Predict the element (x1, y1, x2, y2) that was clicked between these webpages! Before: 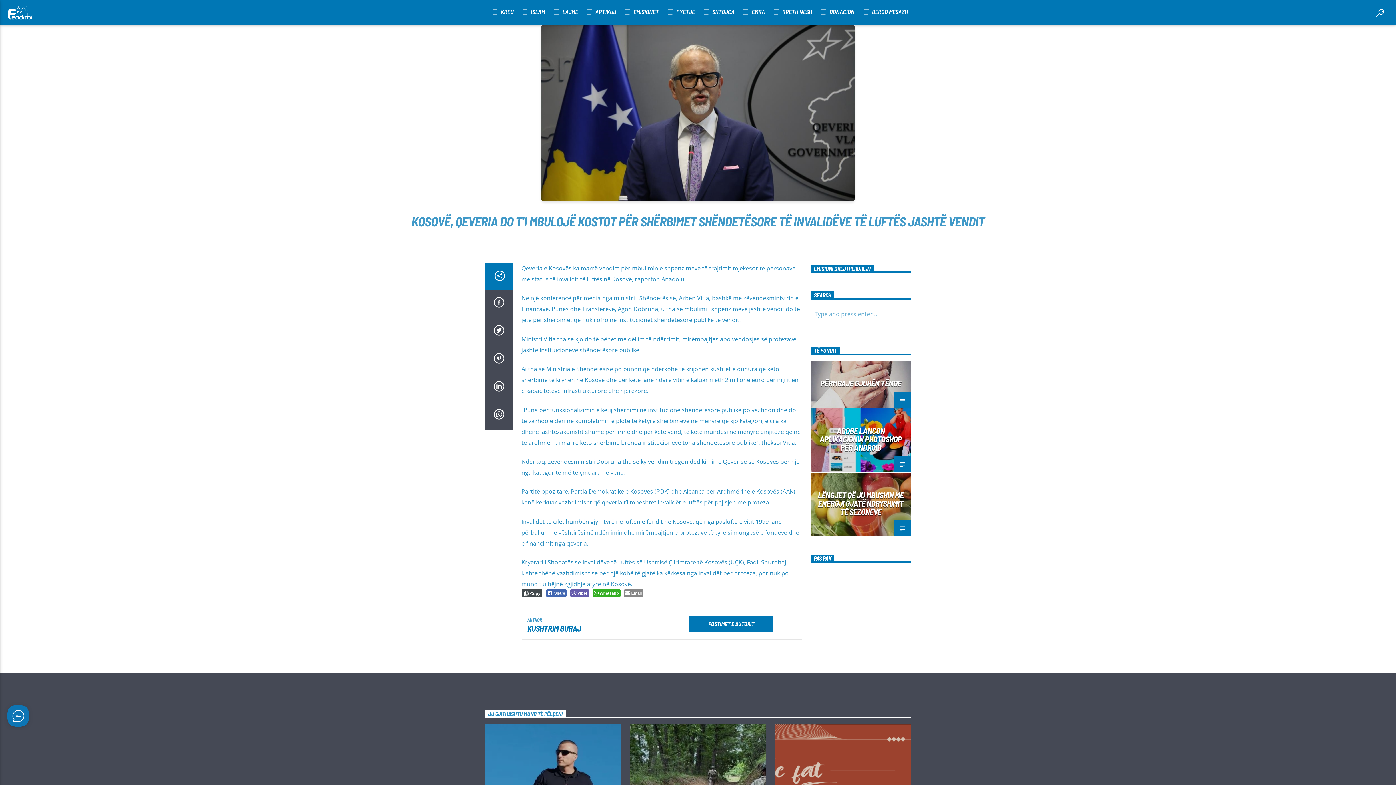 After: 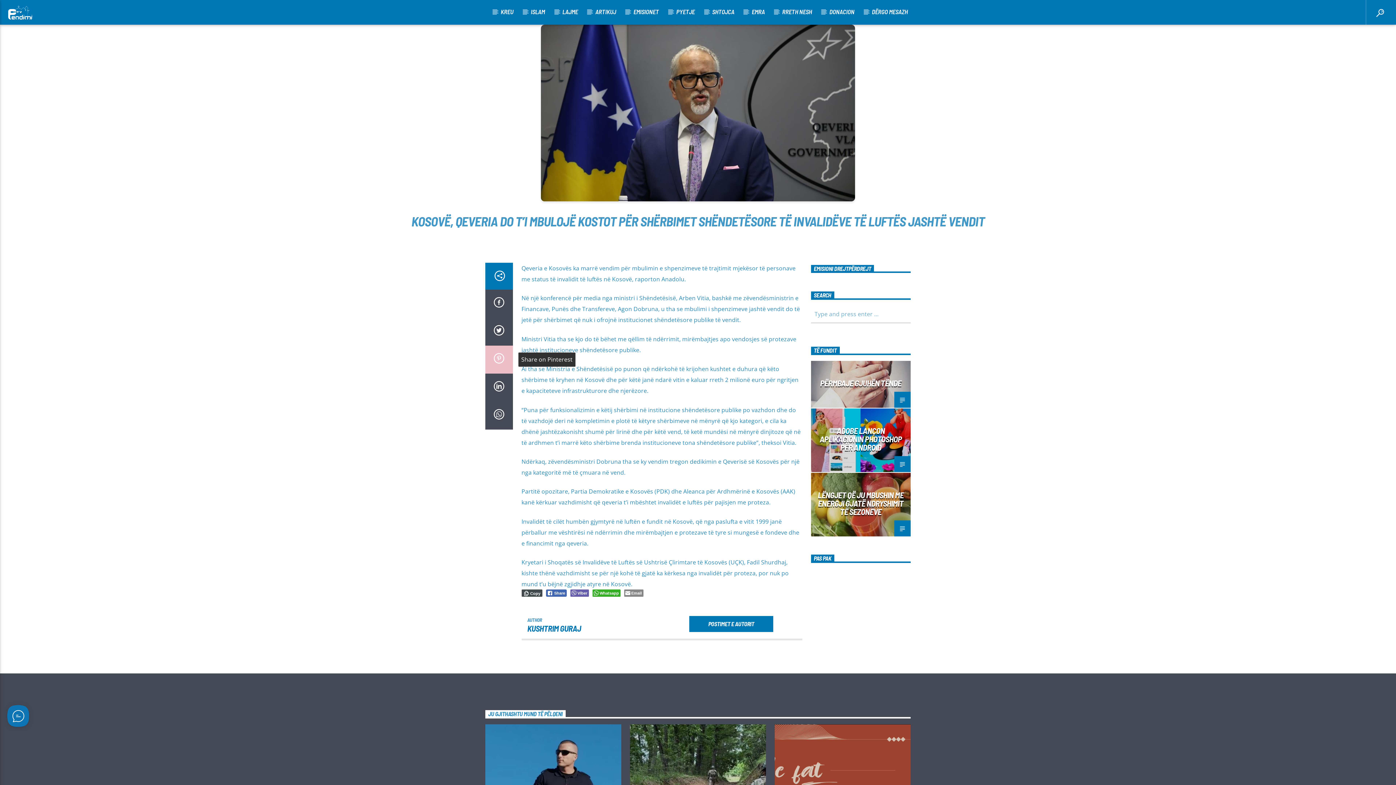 Action: label: Share on Pinterest bbox: (485, 345, 512, 373)